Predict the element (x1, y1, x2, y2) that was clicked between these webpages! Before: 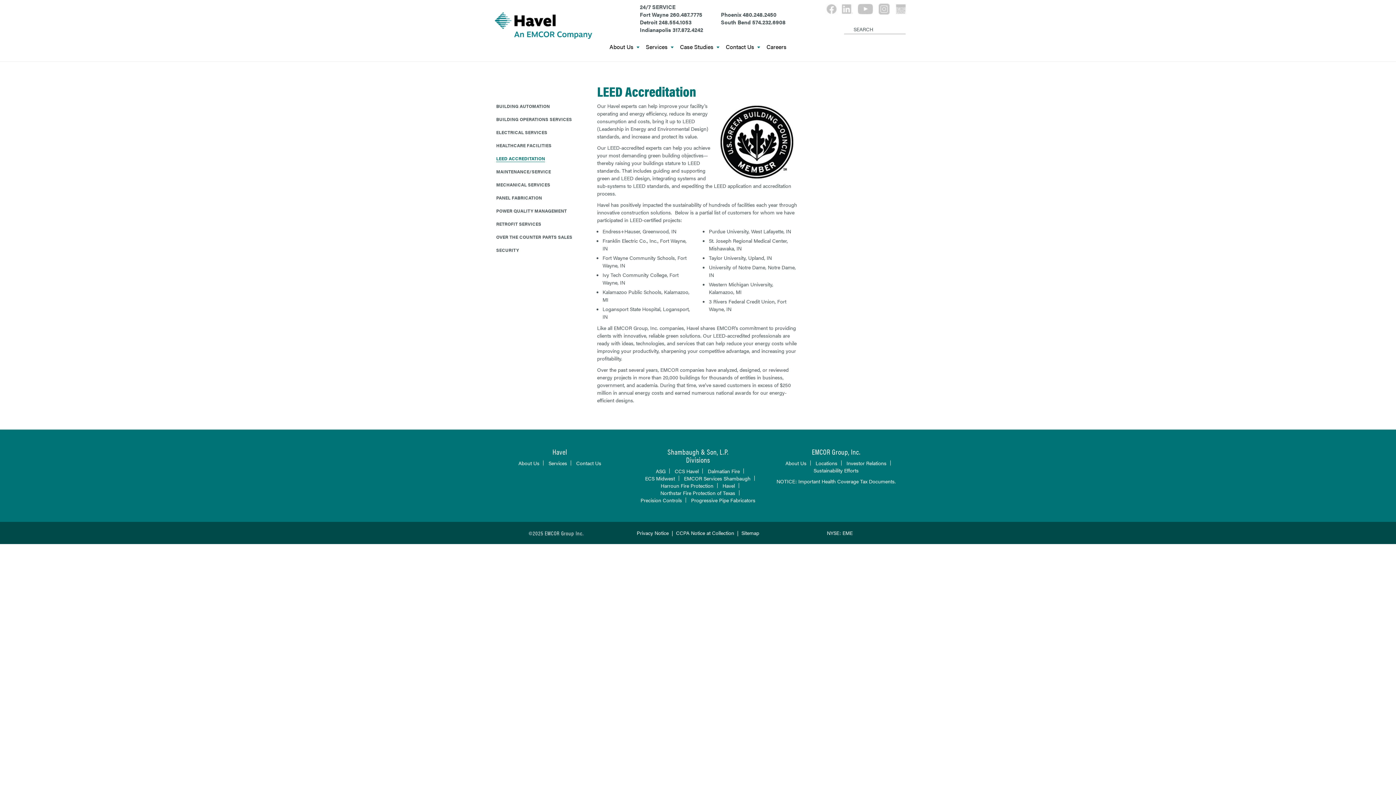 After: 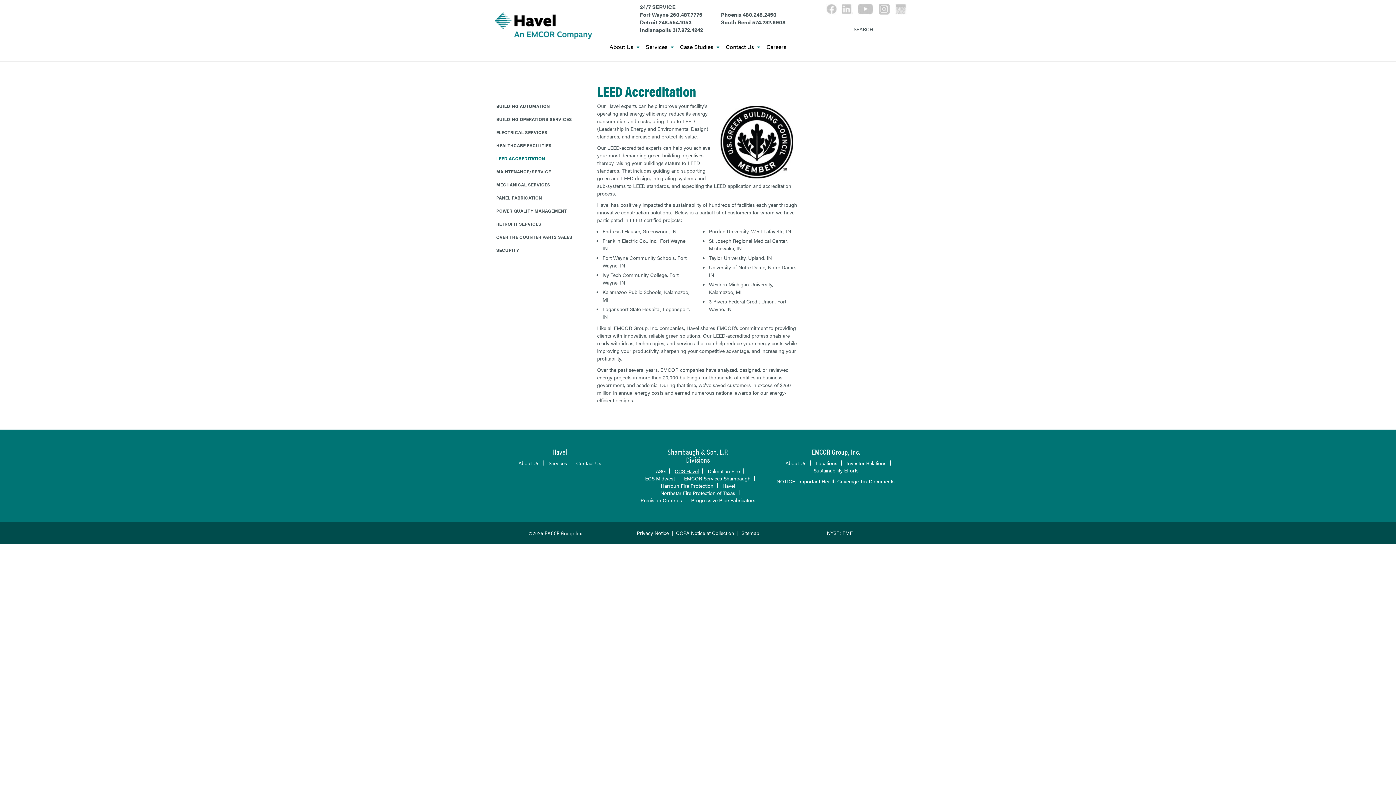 Action: bbox: (671, 467, 702, 474) label: CCS Havel